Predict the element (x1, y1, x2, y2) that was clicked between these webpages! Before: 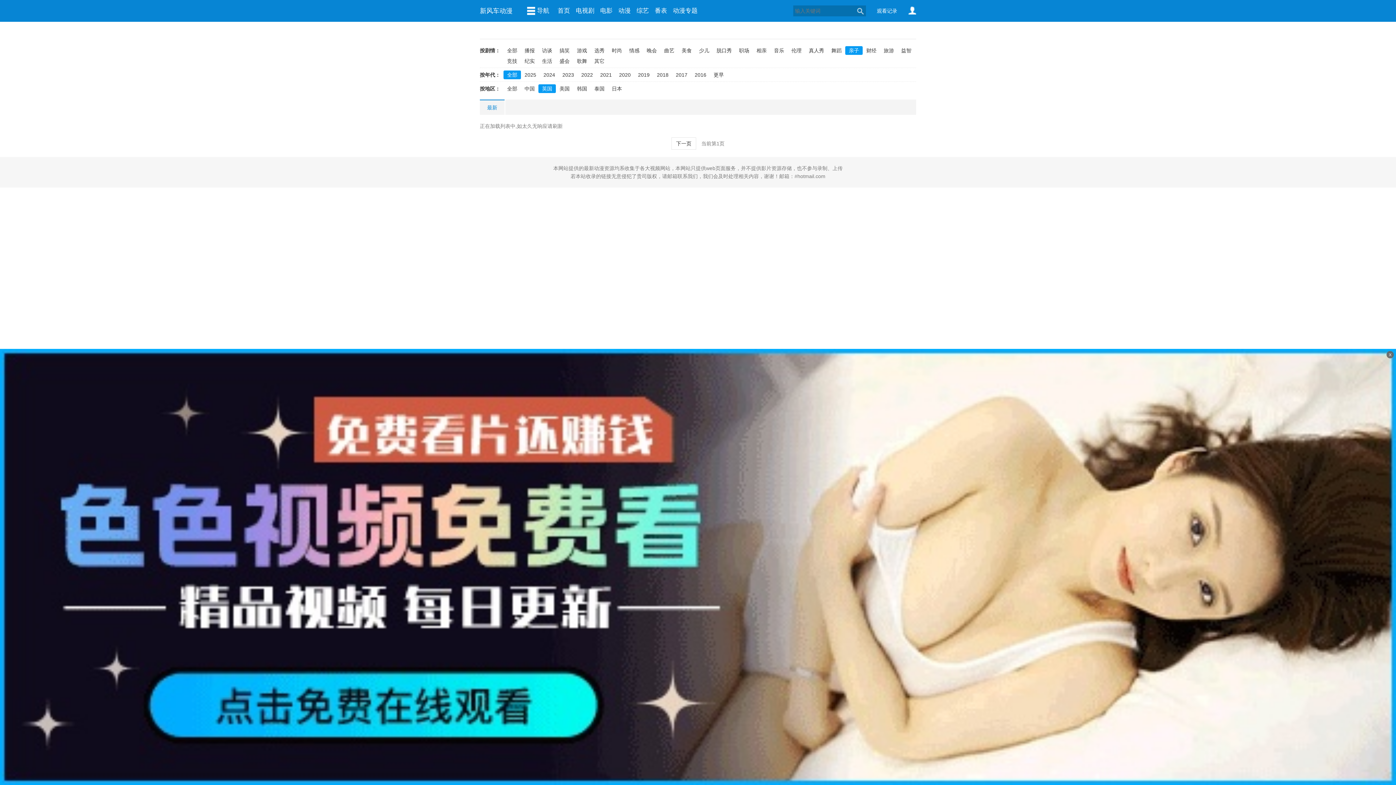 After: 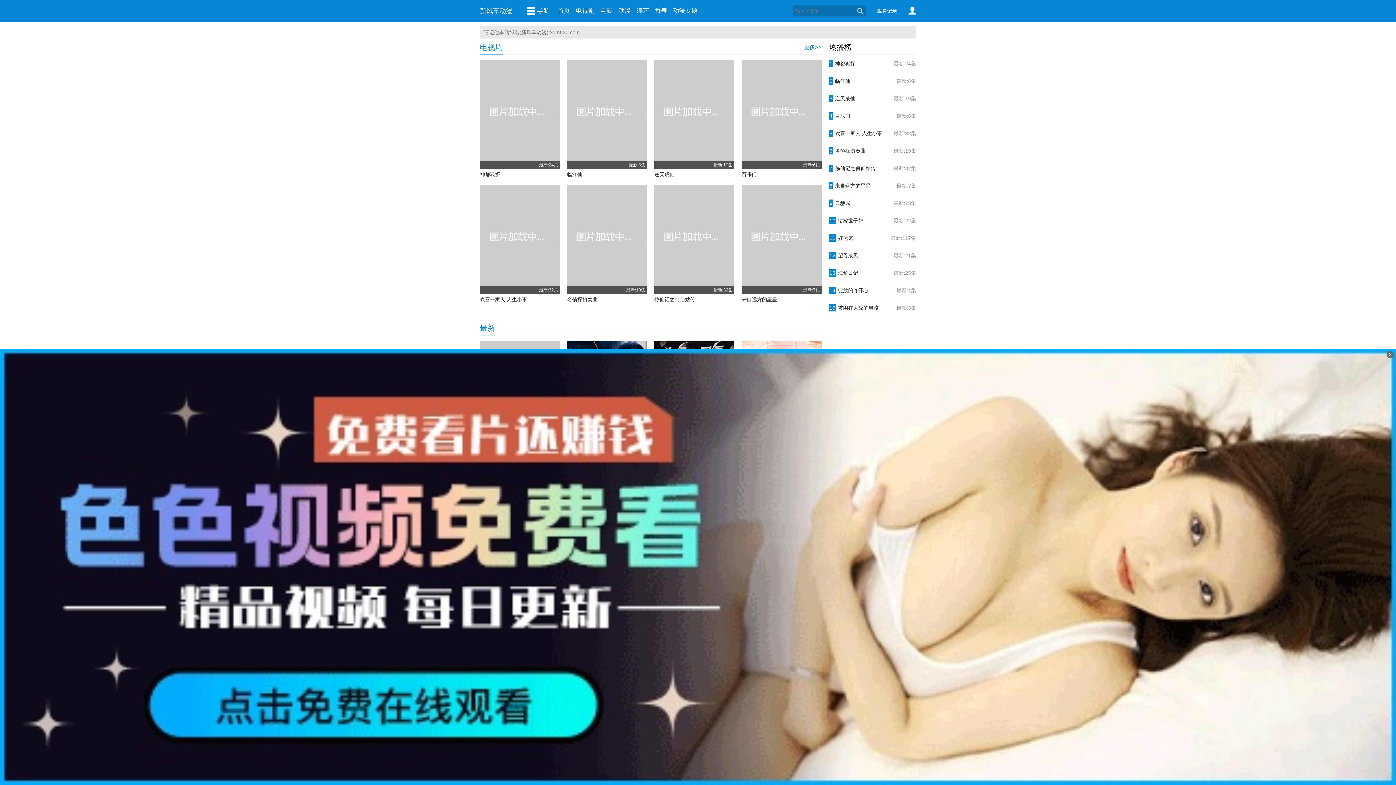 Action: bbox: (573, 0, 597, 21) label: 电视剧